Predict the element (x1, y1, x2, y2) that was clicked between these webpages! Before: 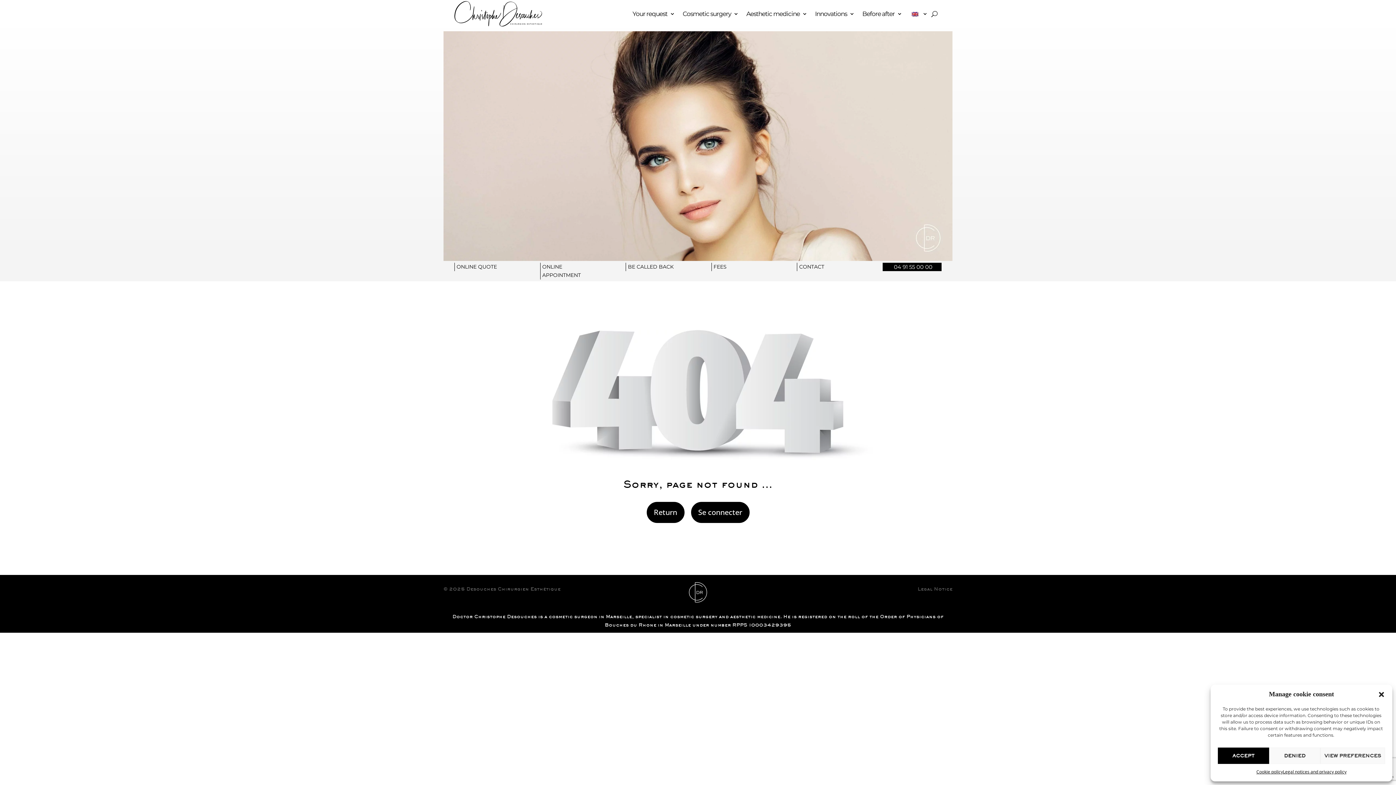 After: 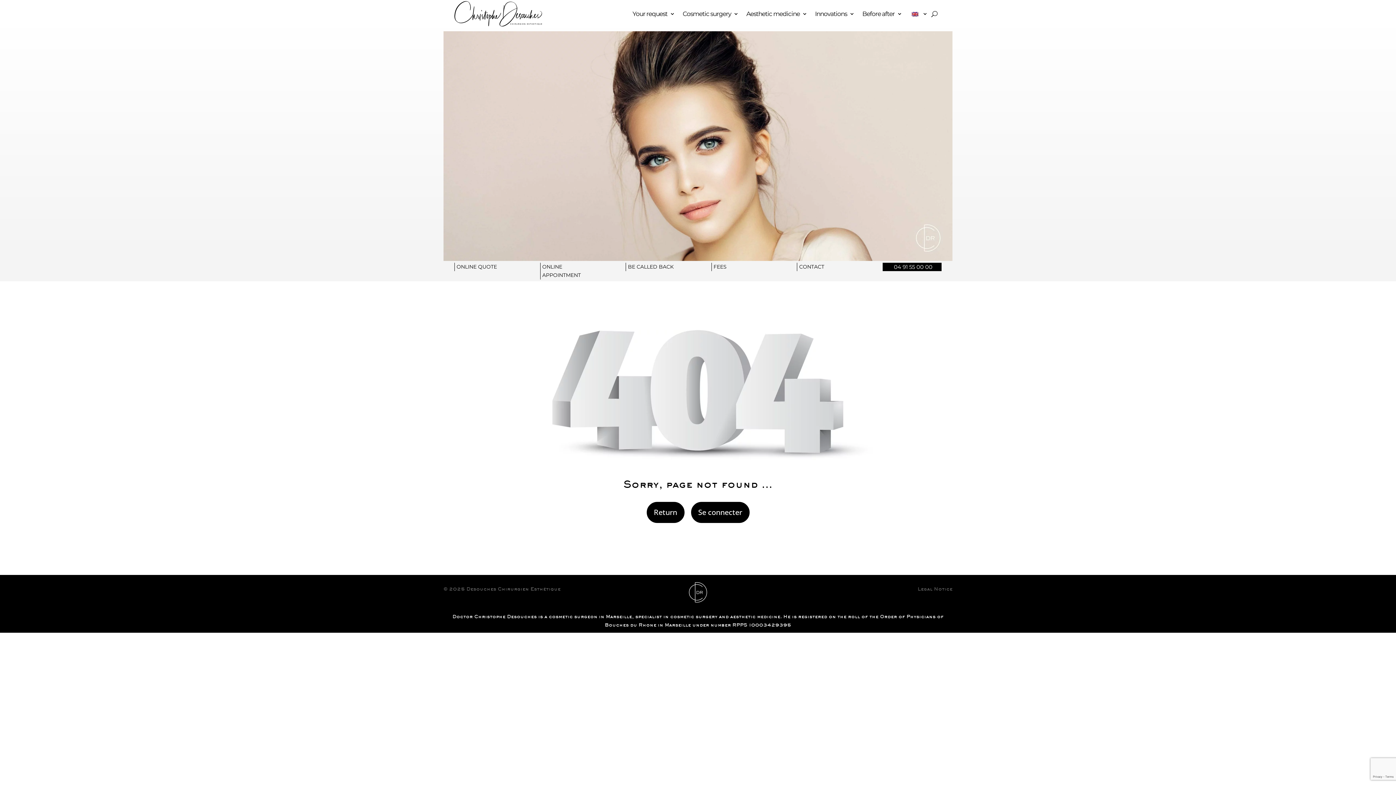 Action: bbox: (1378, 691, 1385, 698) label: Close dialogue